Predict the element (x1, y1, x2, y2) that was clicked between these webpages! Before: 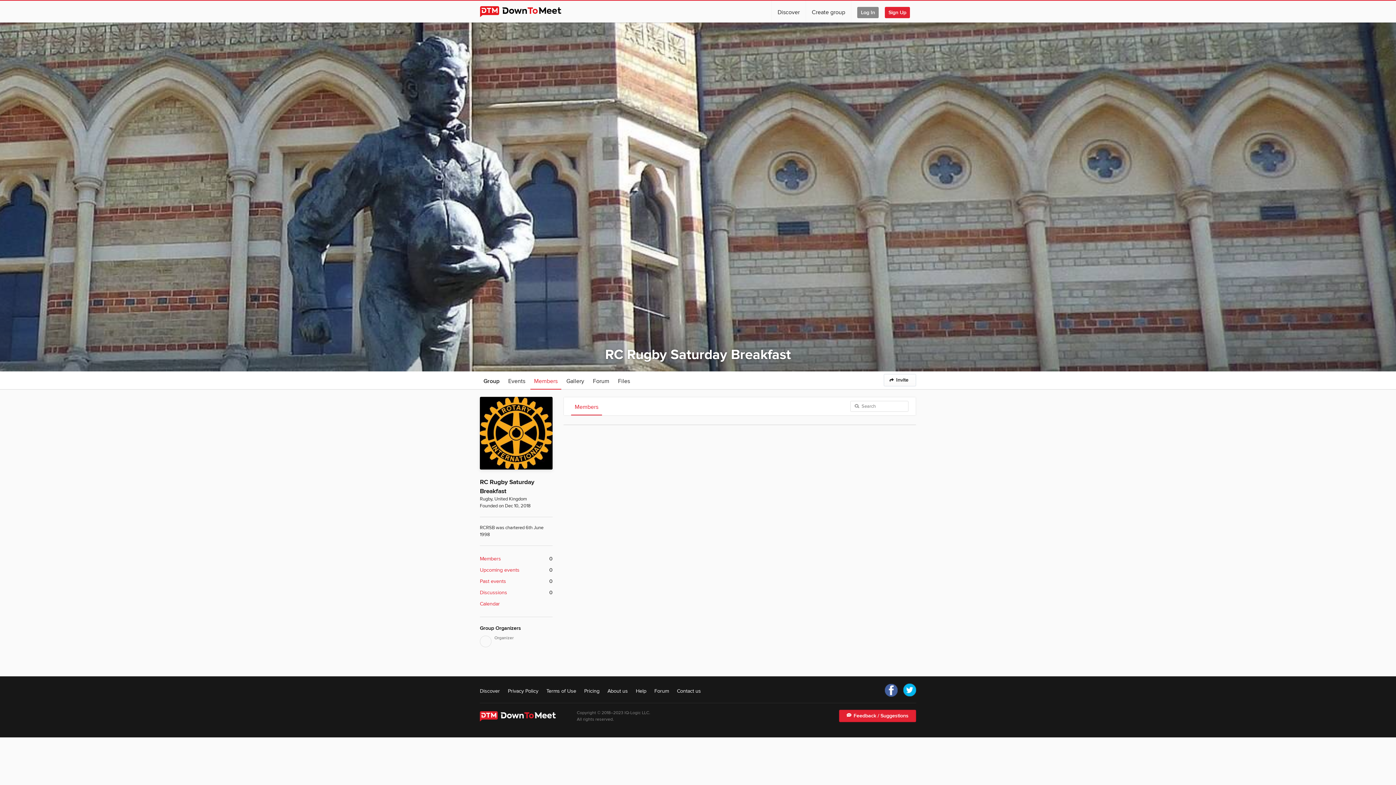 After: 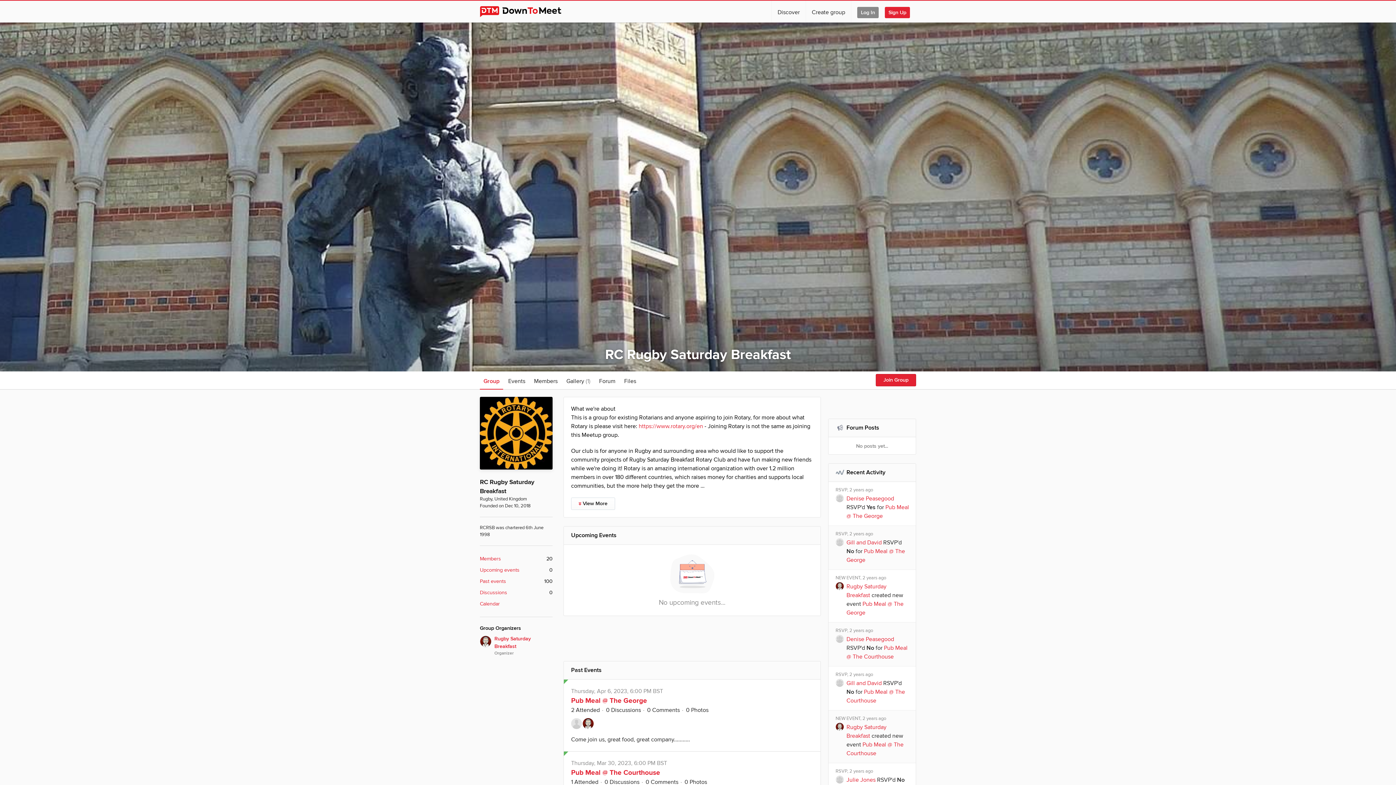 Action: label: Group bbox: (480, 371, 503, 389)